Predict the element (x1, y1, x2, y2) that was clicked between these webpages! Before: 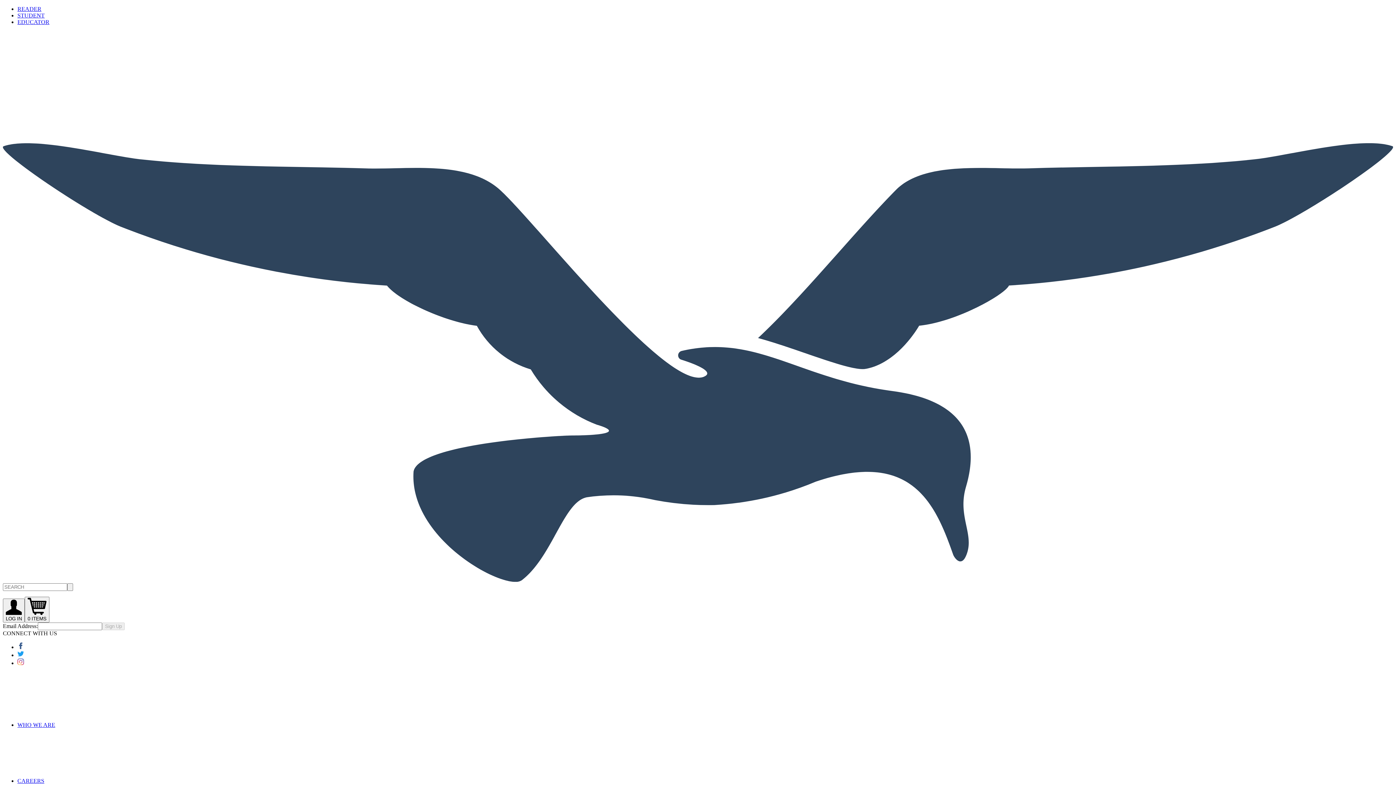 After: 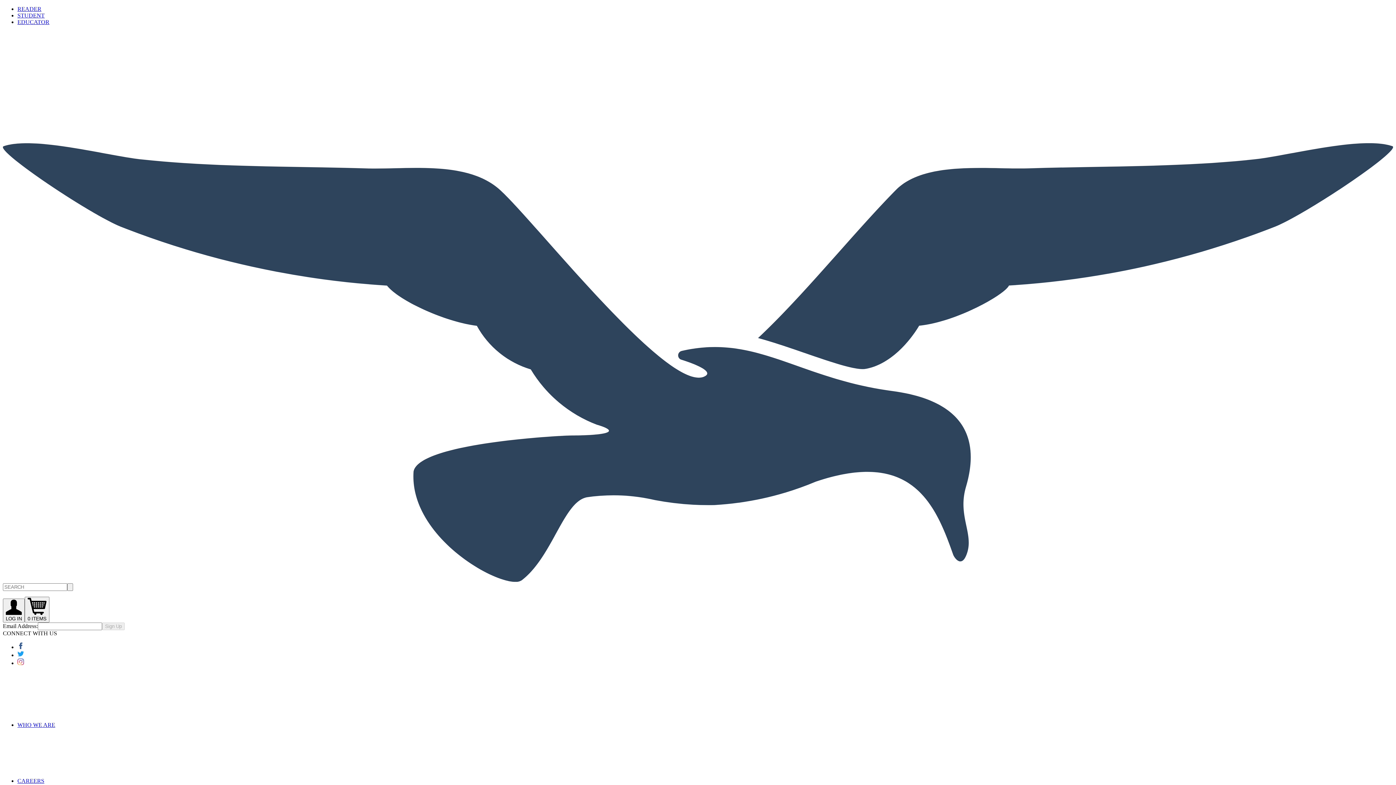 Action: bbox: (17, 652, 24, 658)